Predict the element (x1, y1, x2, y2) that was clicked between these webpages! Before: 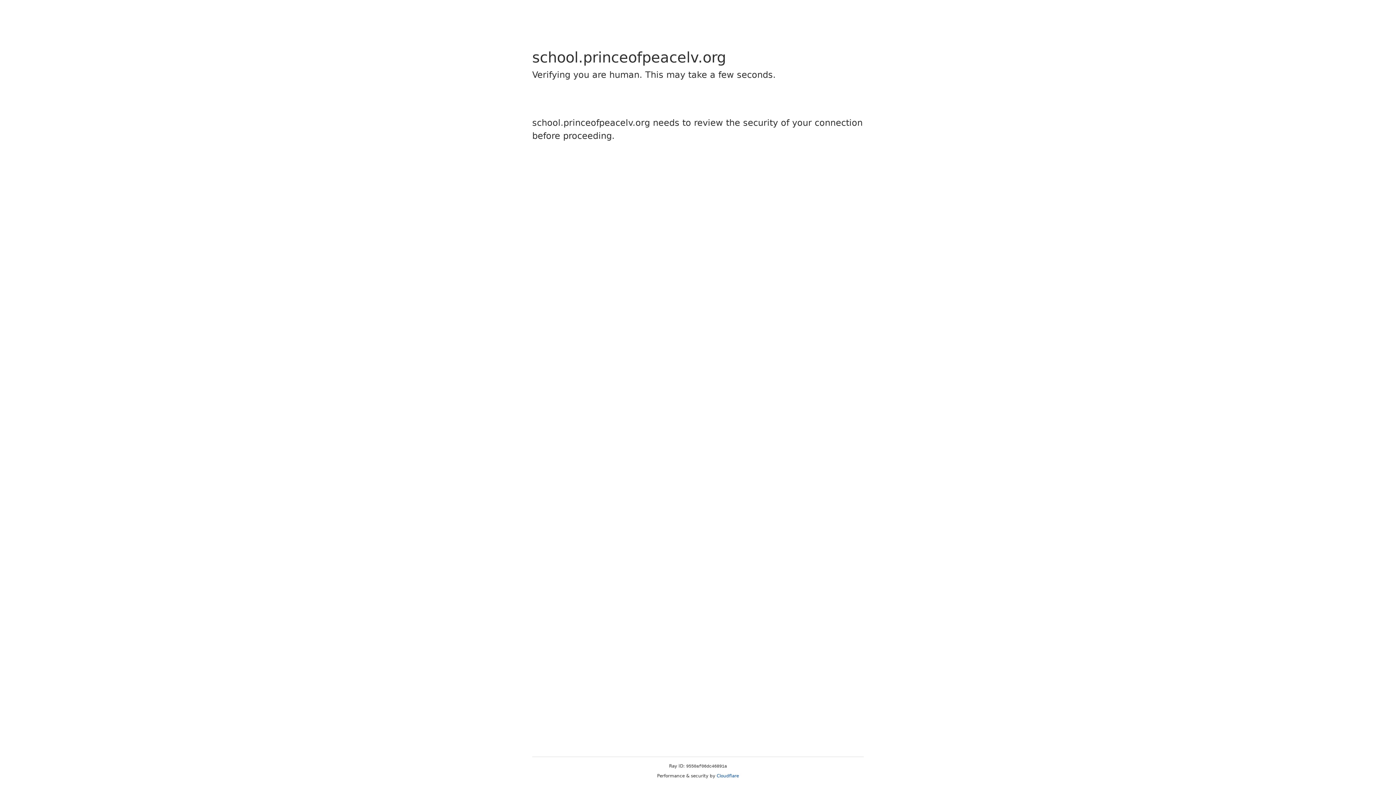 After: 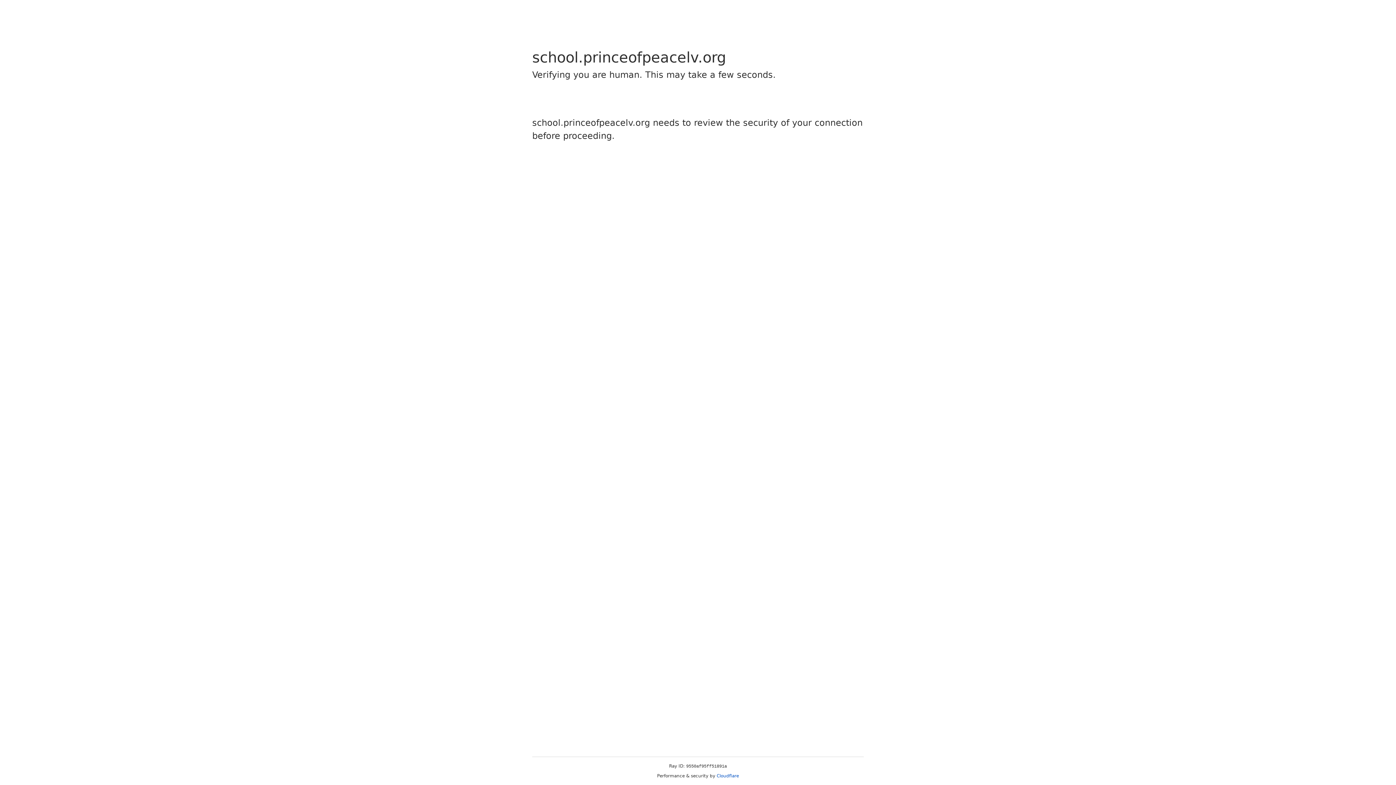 Action: bbox: (716, 773, 739, 778) label: Cloudflare